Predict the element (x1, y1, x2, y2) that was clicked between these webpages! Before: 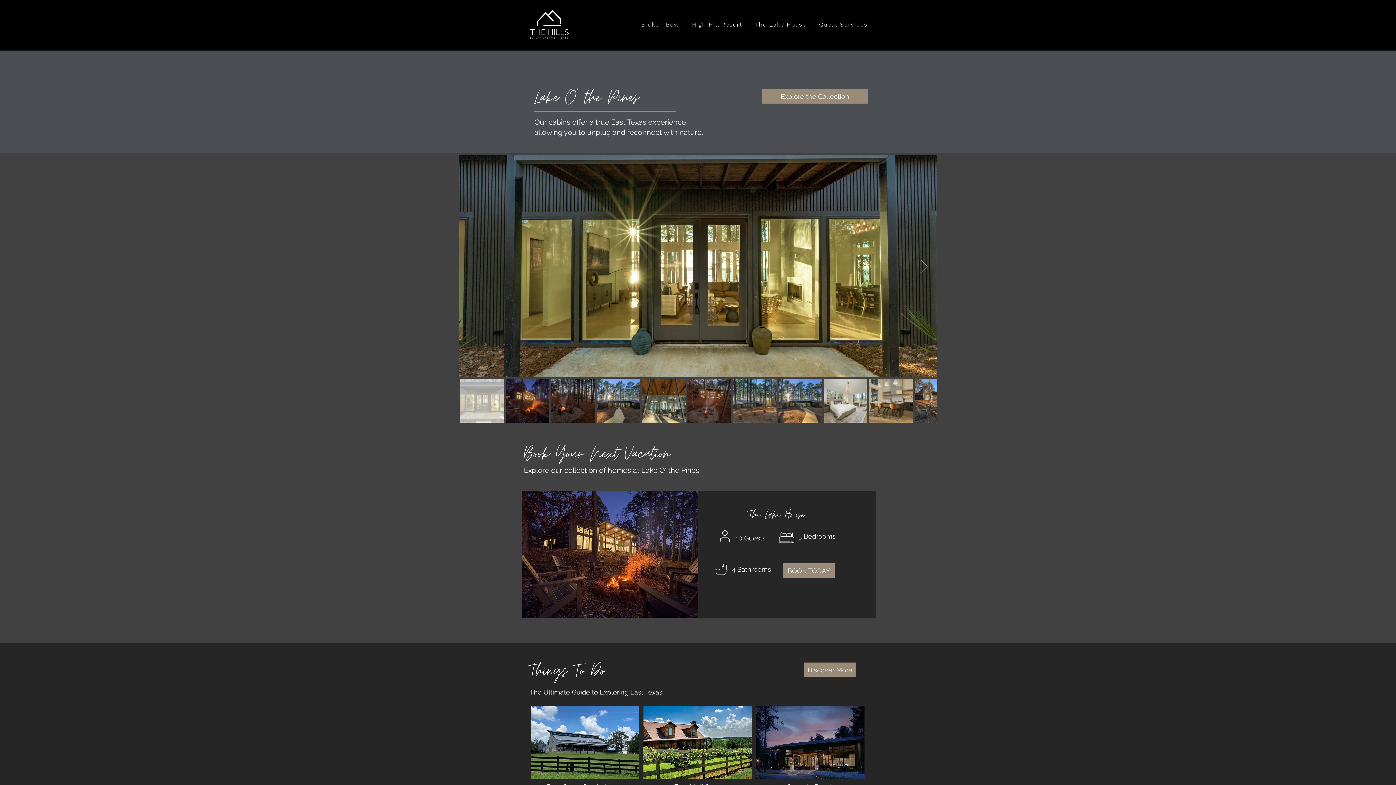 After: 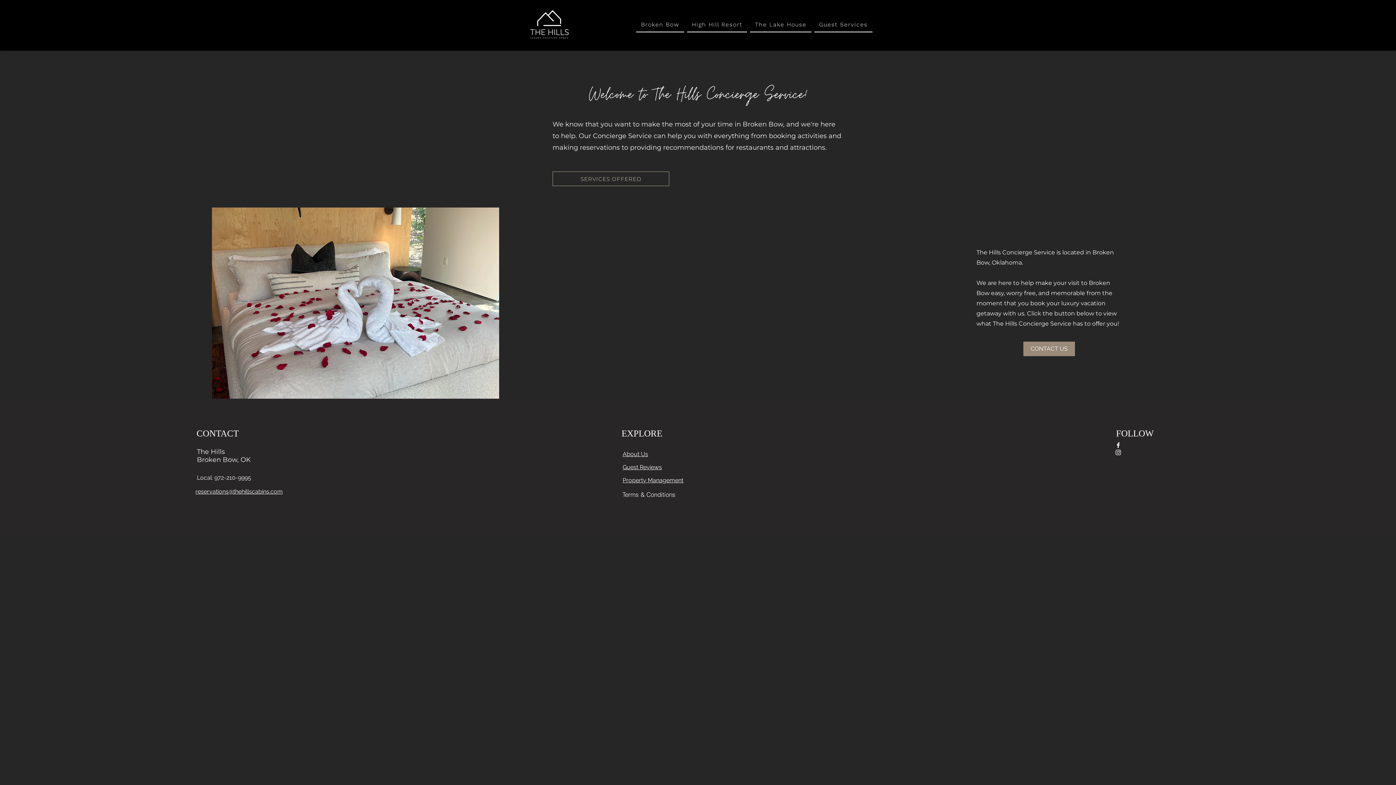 Action: label: Guest Services bbox: (814, 17, 872, 32)